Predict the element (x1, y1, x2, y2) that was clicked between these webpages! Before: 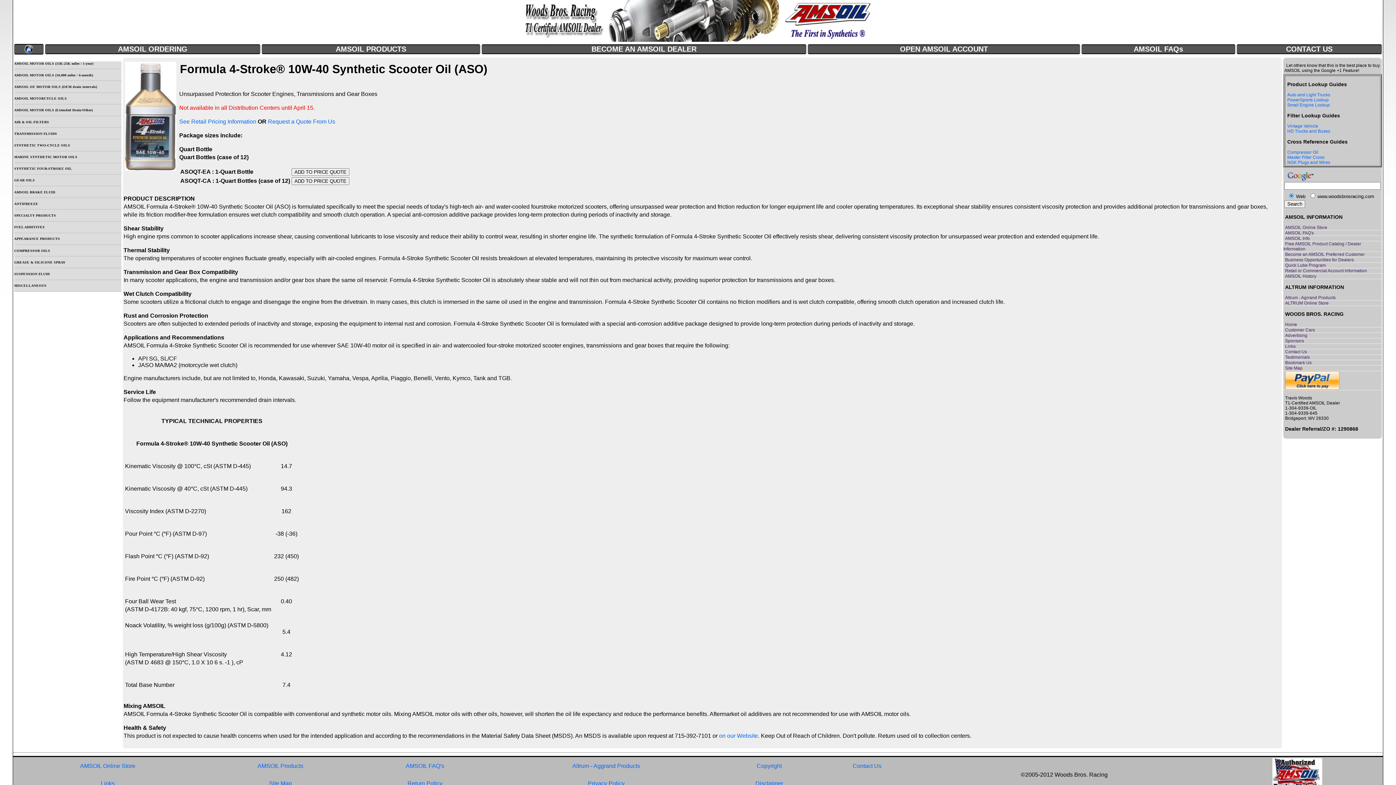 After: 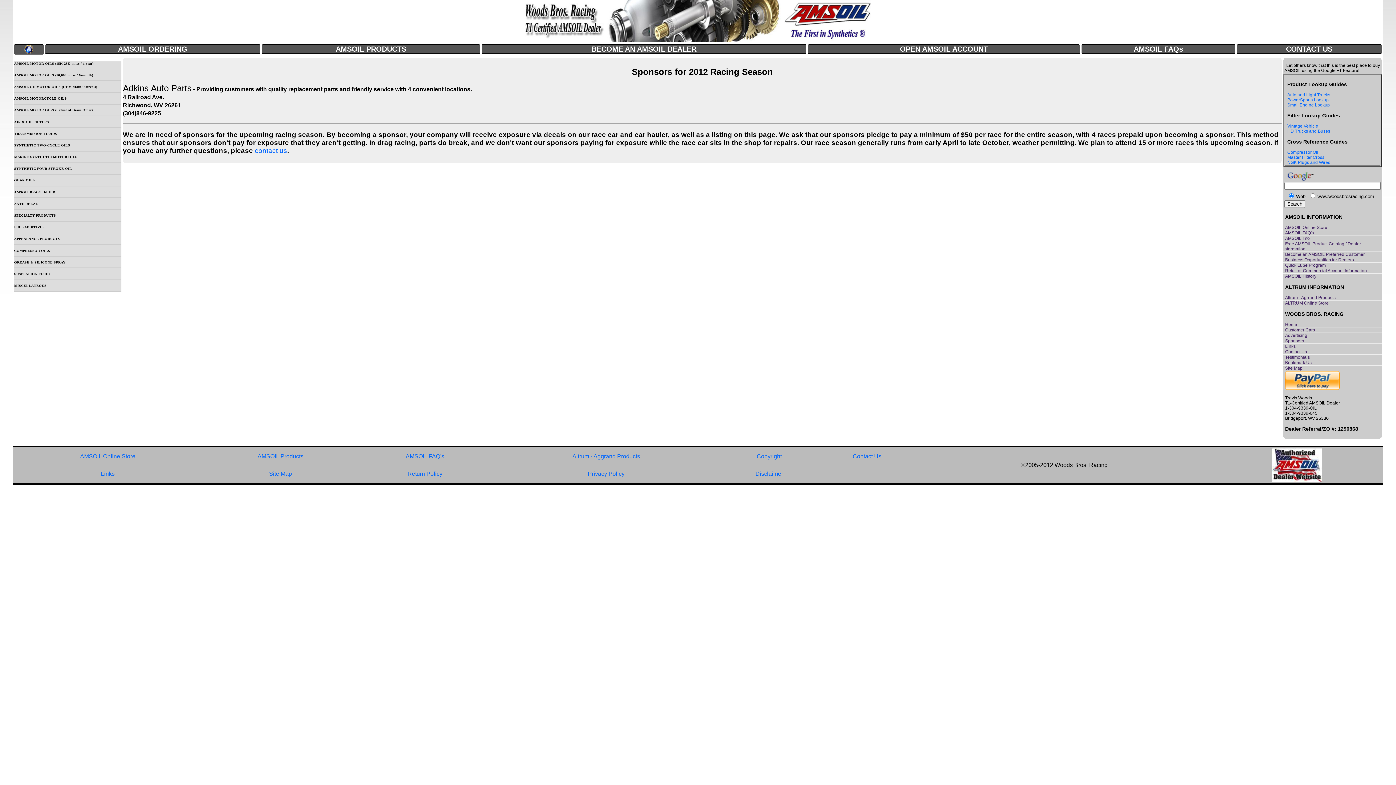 Action: label: Sponsors bbox: (1283, 338, 1382, 344)